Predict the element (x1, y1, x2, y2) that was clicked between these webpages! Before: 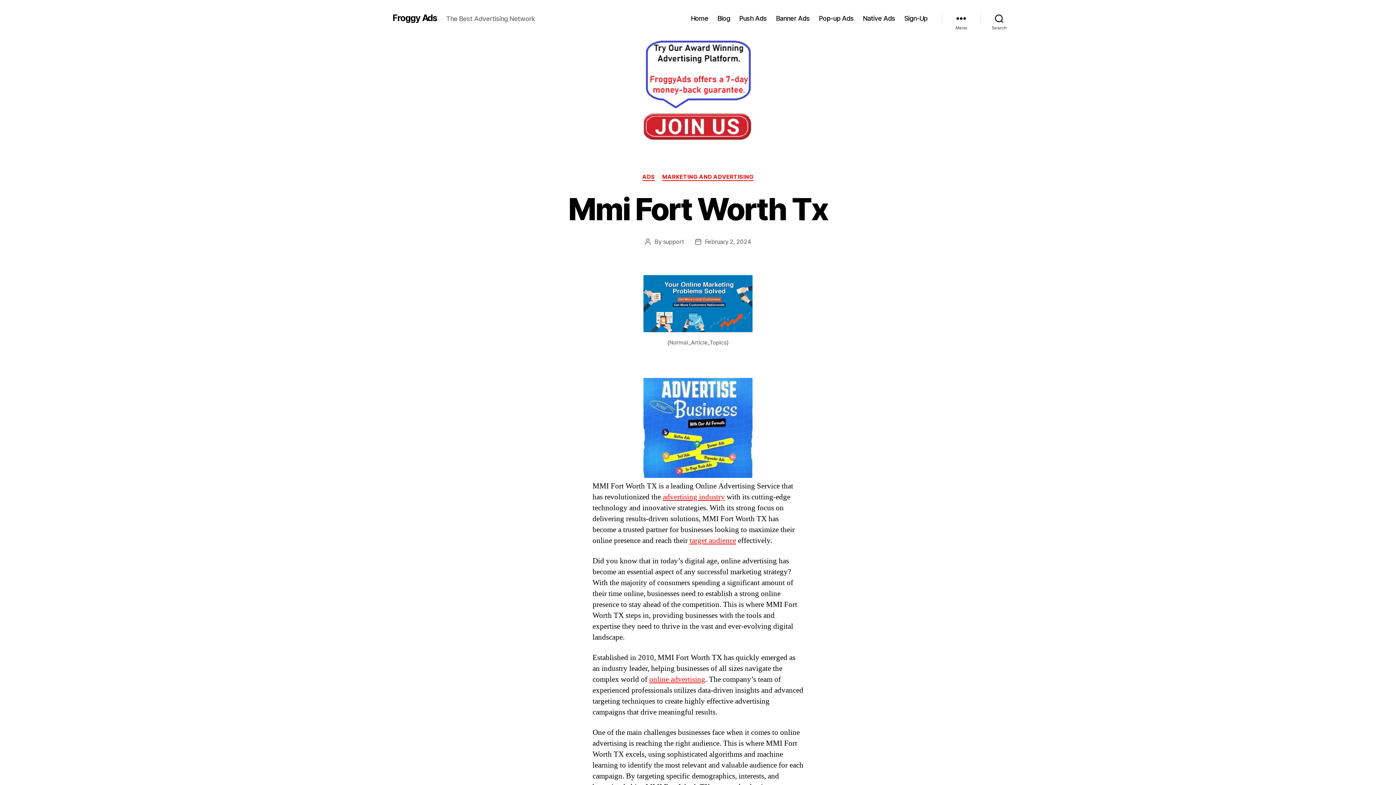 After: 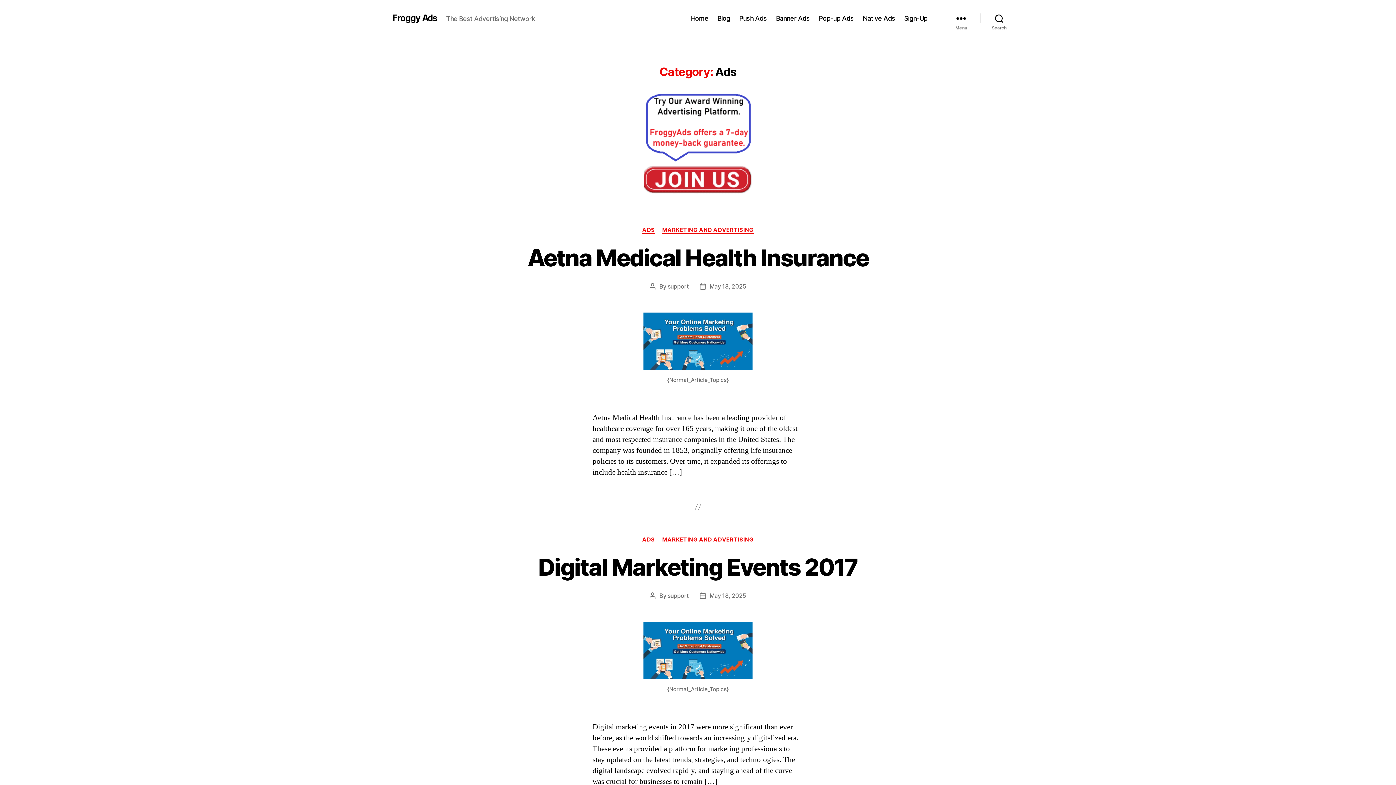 Action: label: ADS bbox: (642, 173, 655, 180)